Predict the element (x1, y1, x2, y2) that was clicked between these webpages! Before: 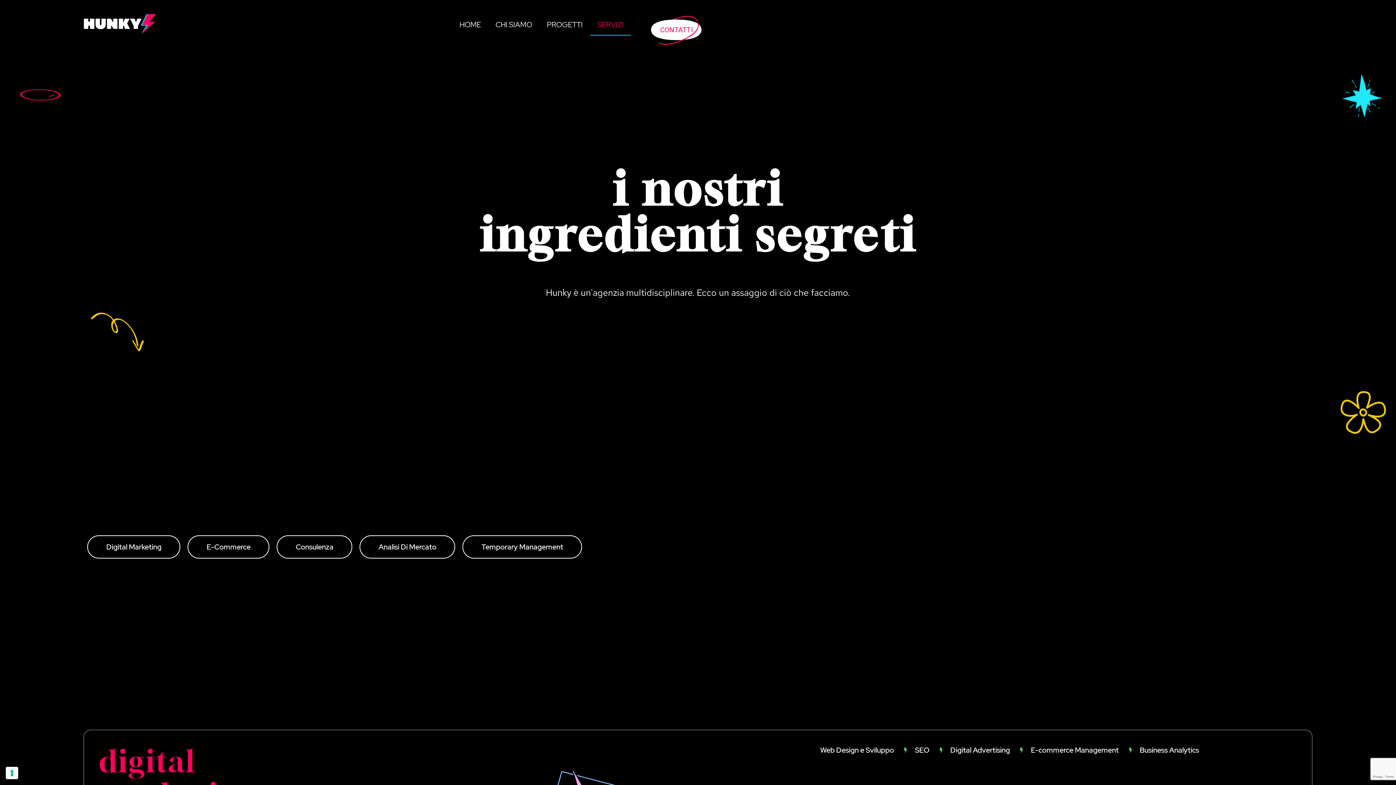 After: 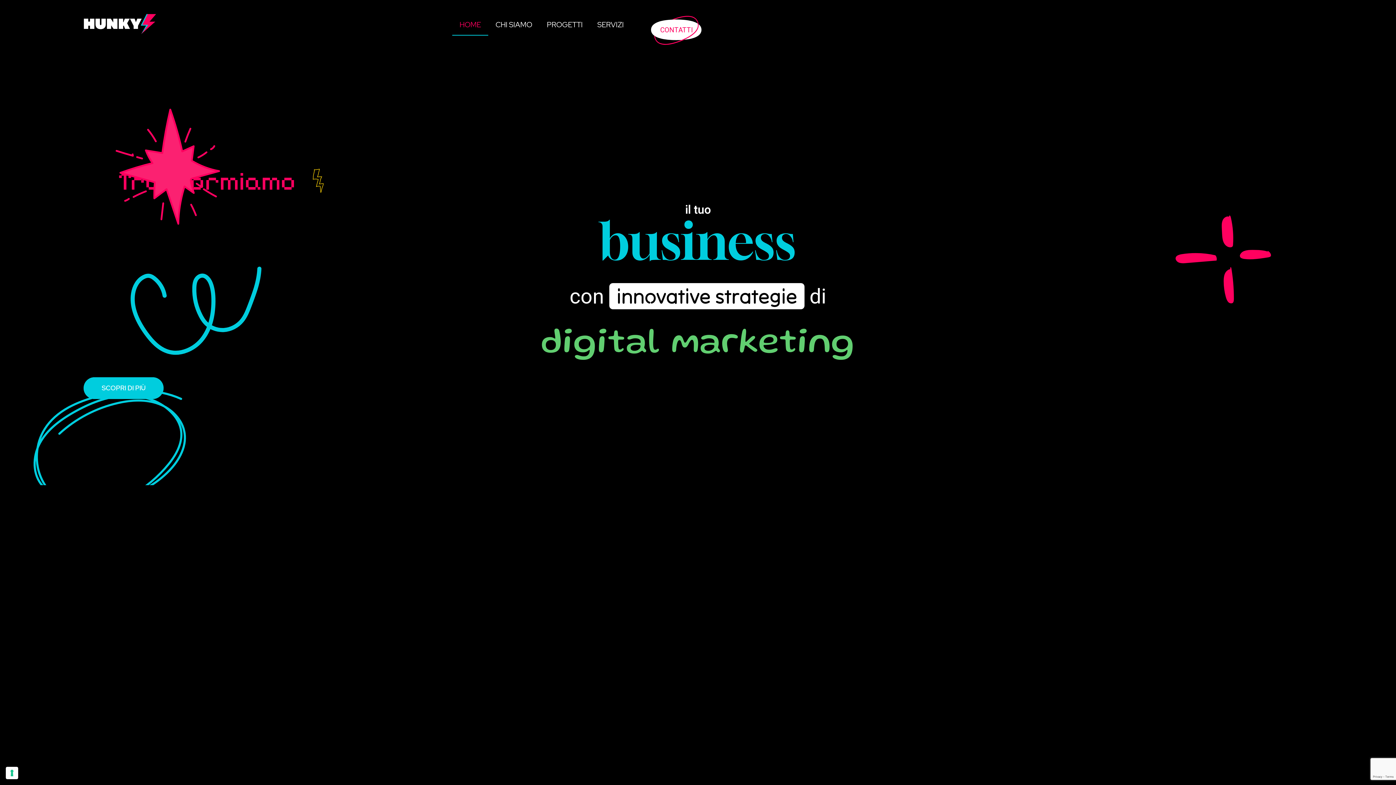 Action: label: HOME bbox: (452, 13, 488, 35)